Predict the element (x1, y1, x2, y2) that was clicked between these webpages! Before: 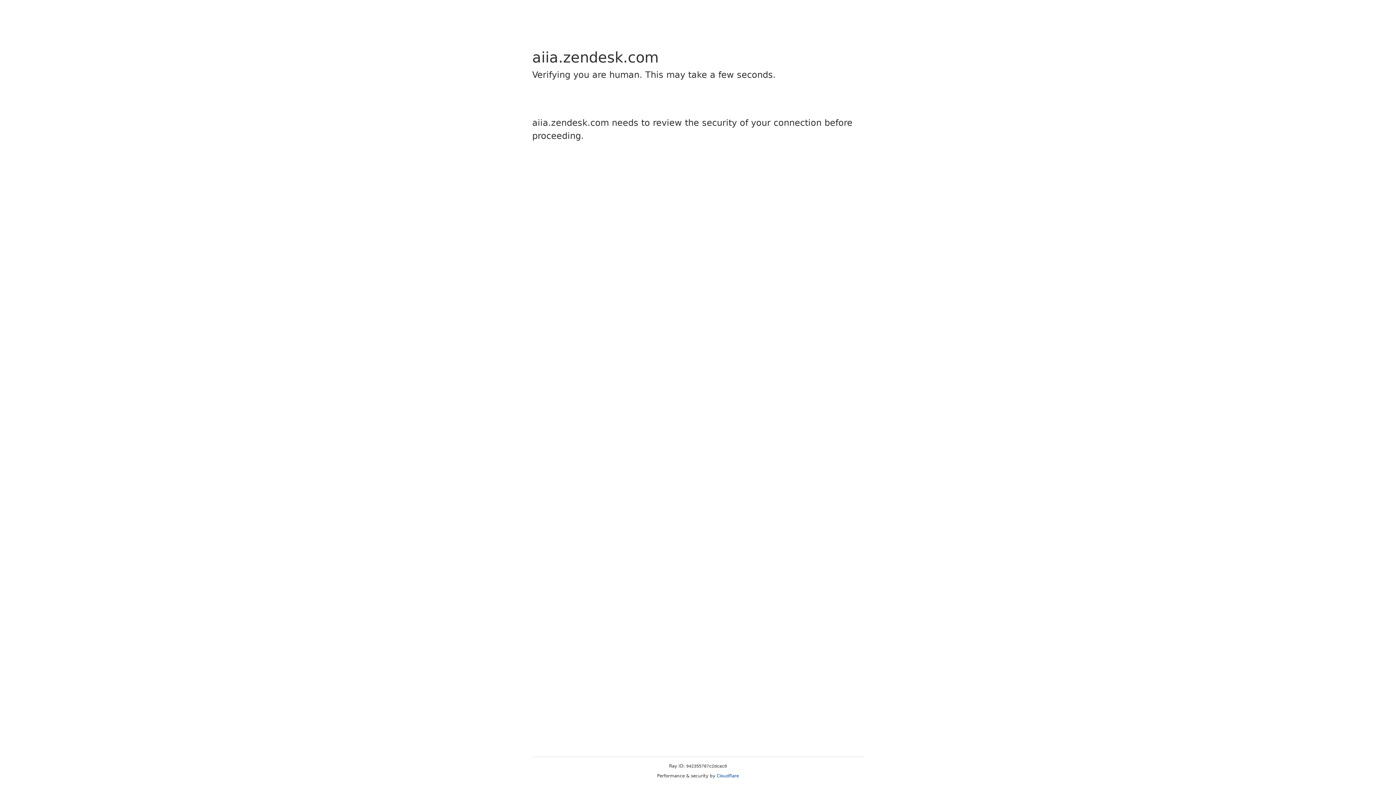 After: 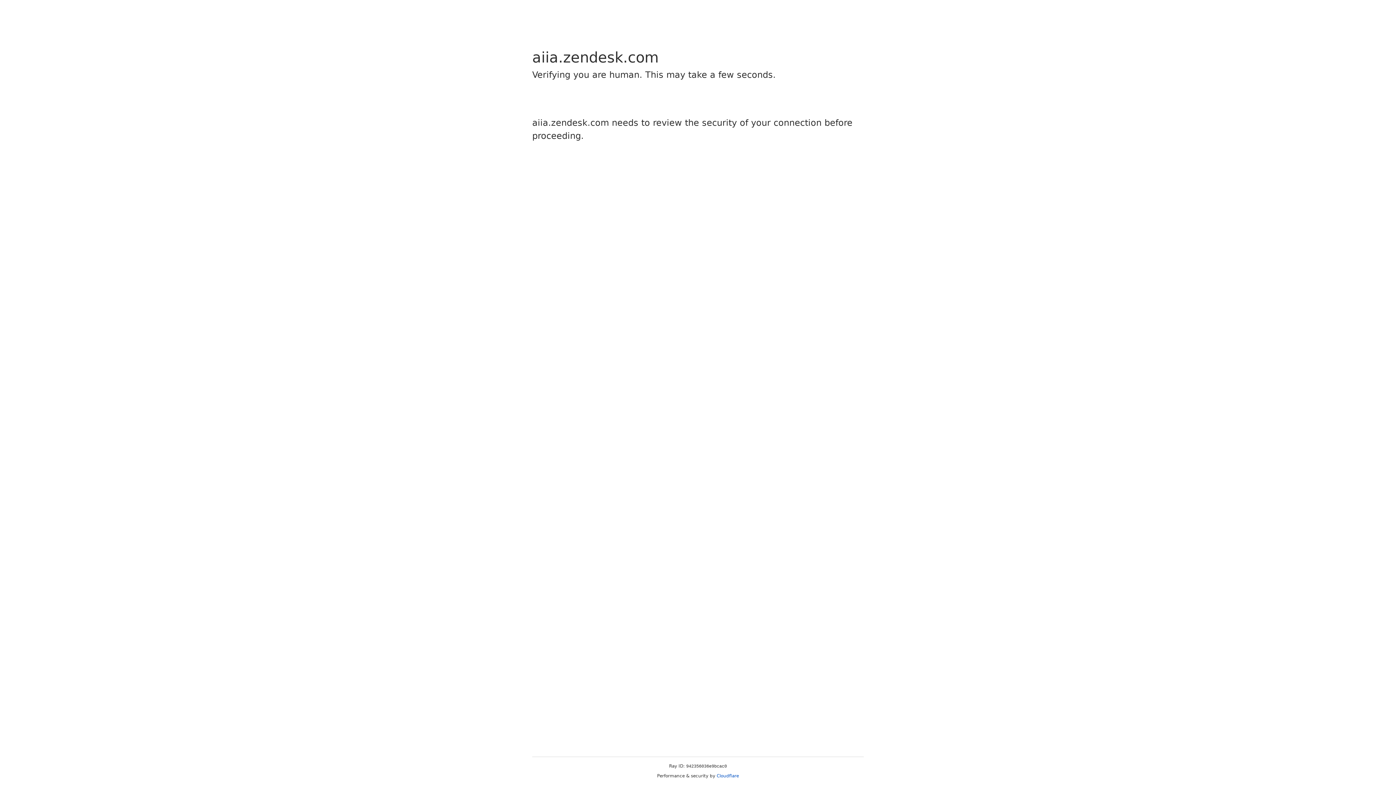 Action: bbox: (716, 773, 739, 778) label: Cloudflare